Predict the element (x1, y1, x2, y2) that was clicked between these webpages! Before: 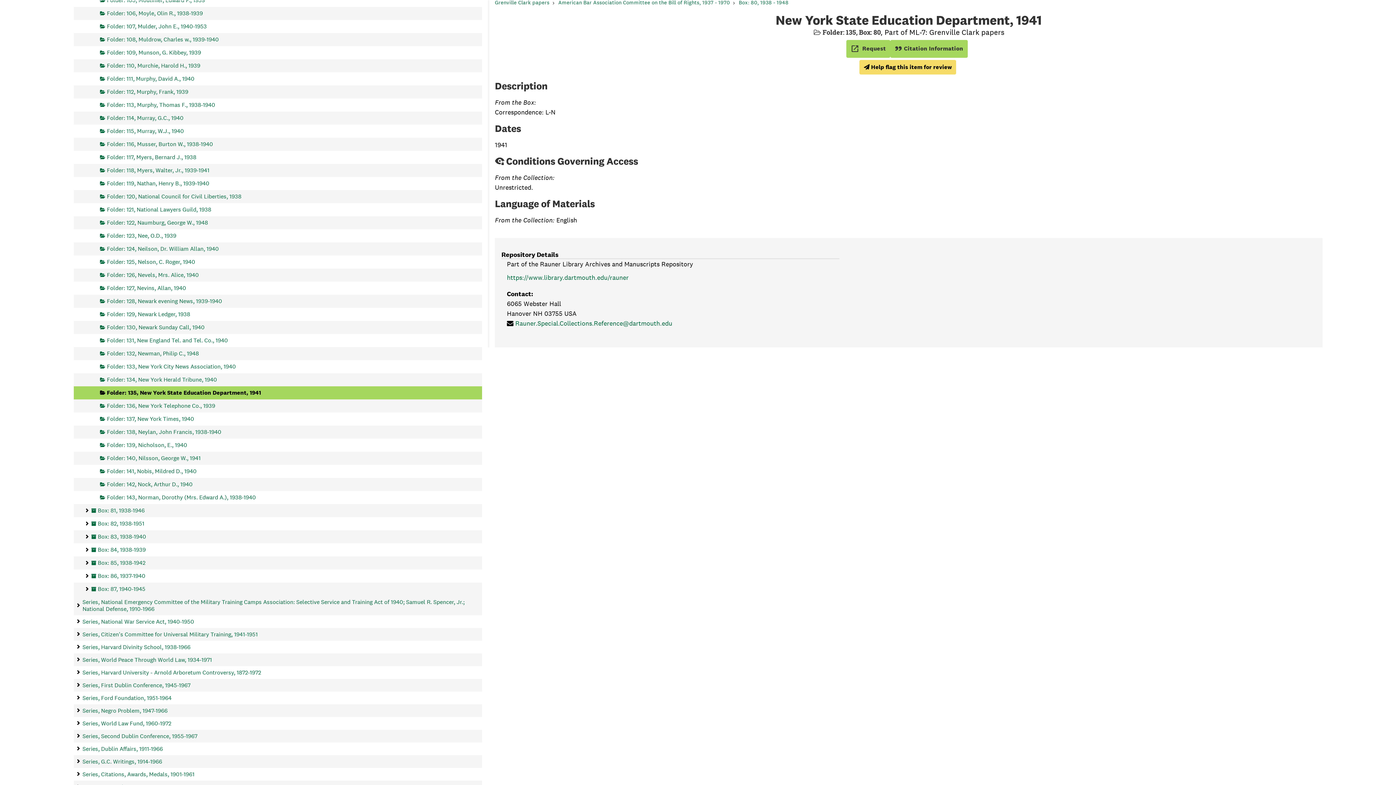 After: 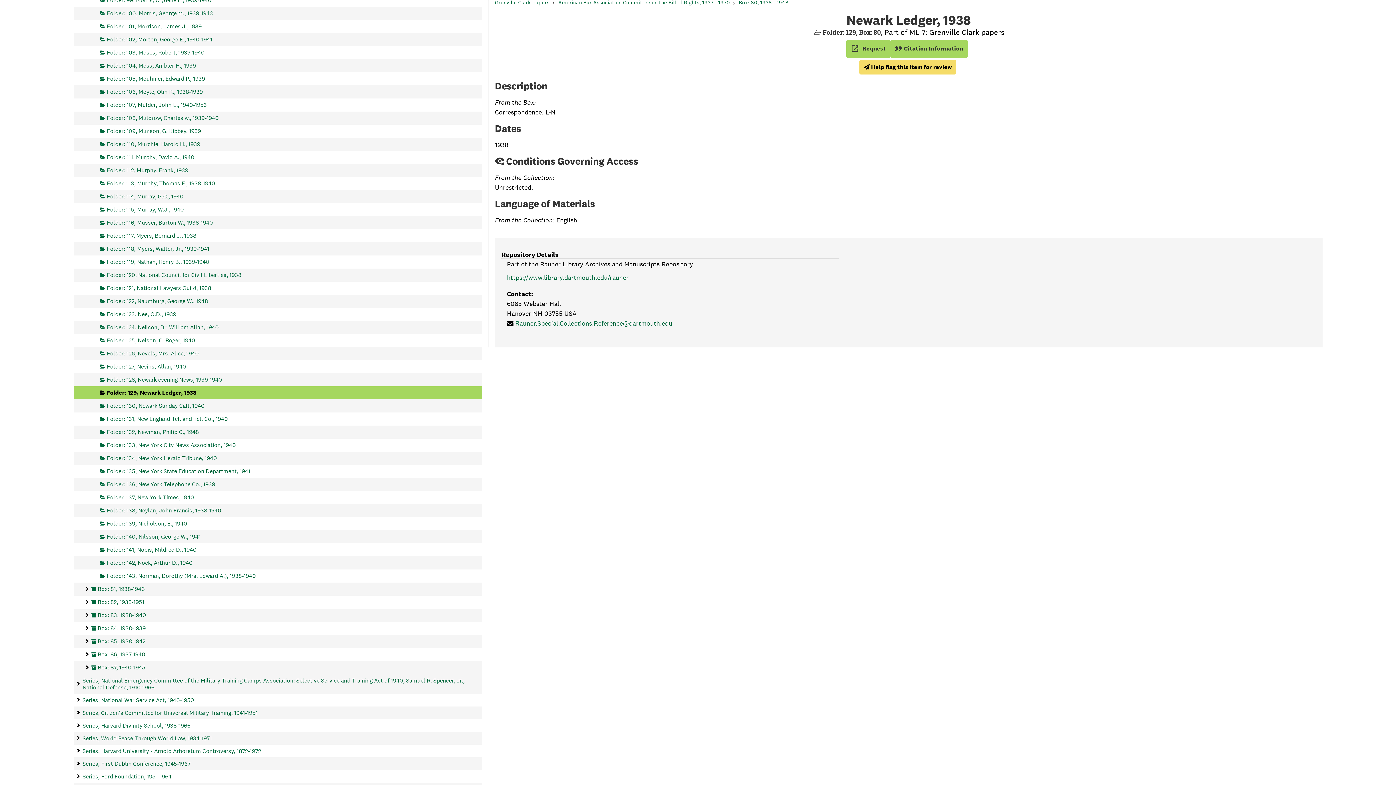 Action: label: Folder: 129, Newark Ledger, 1938 bbox: (100, 307, 190, 321)